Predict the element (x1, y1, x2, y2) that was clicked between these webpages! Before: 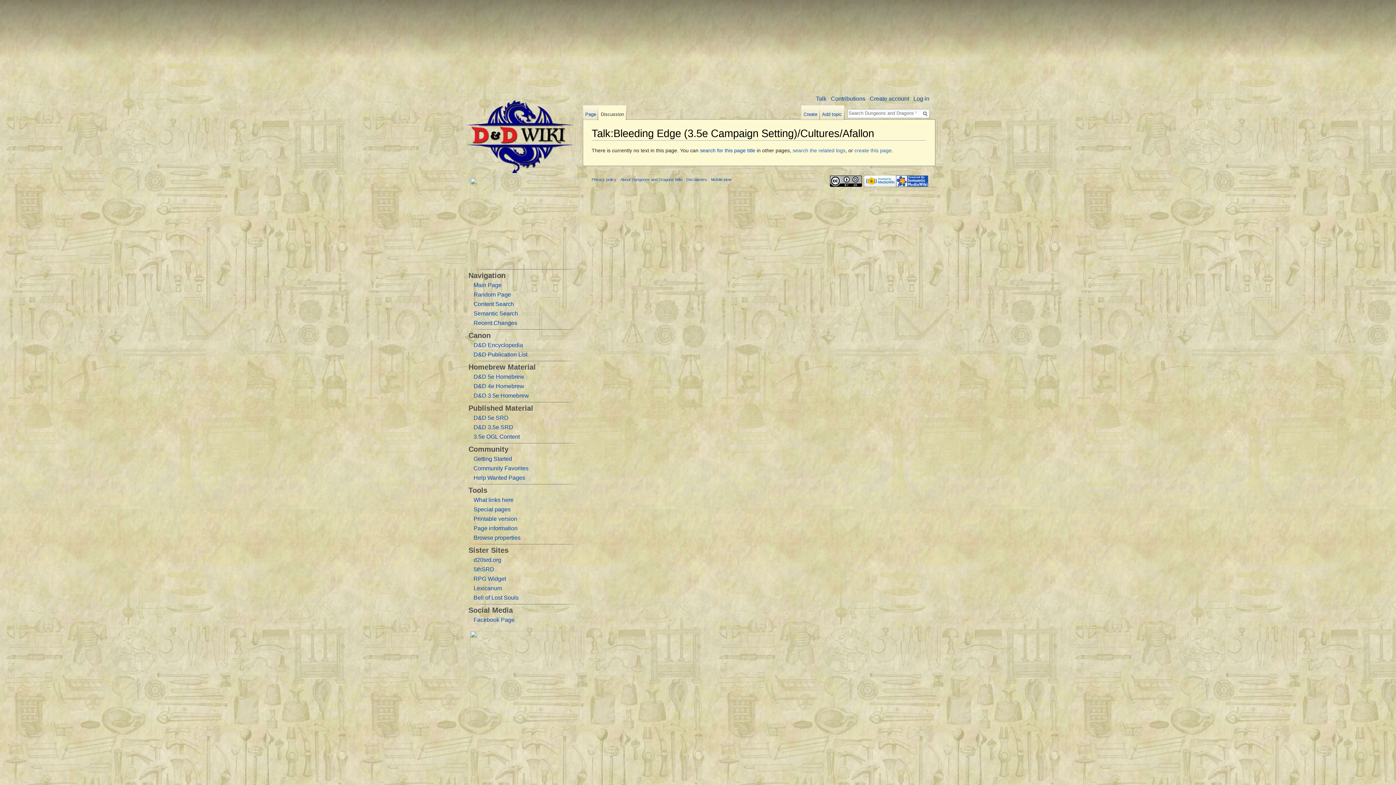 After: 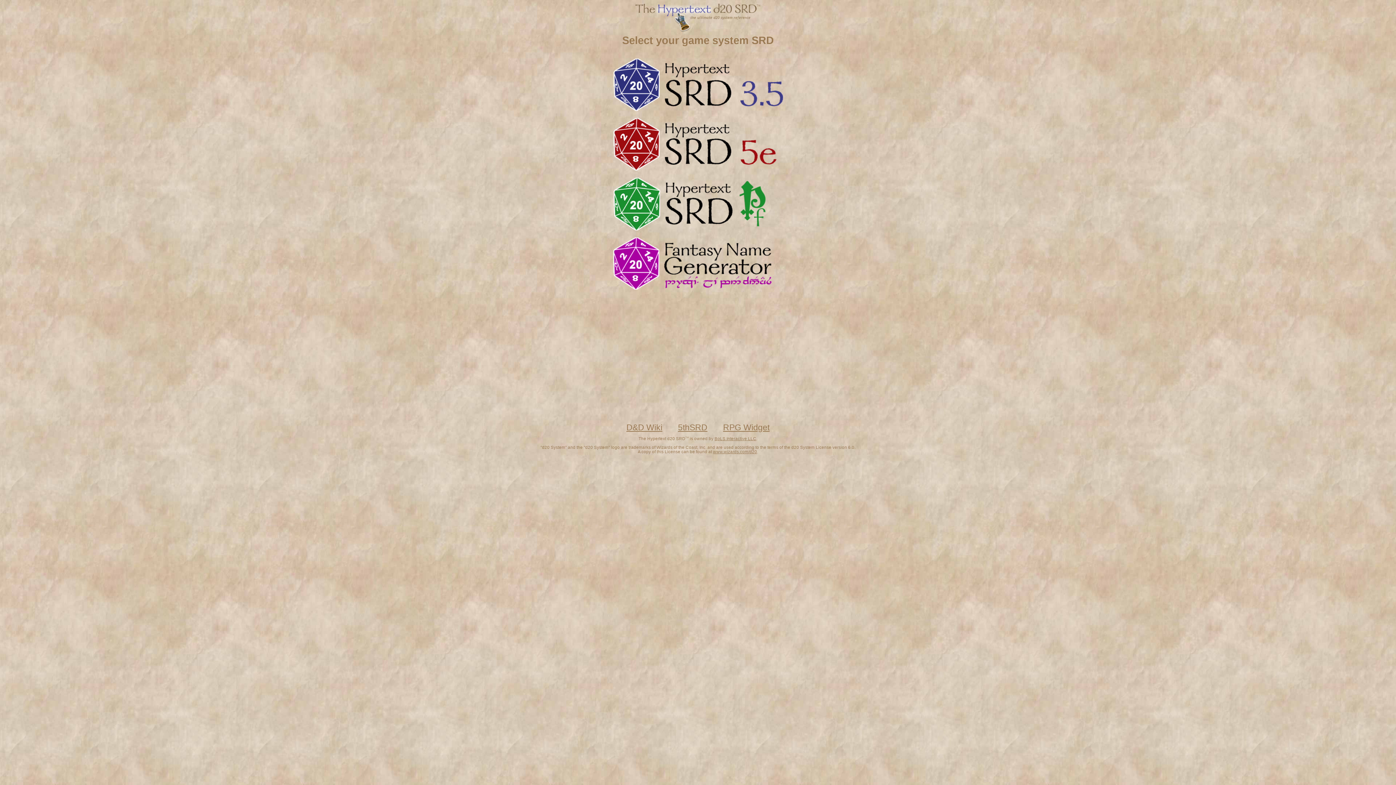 Action: label: d20srd.org bbox: (473, 557, 501, 563)